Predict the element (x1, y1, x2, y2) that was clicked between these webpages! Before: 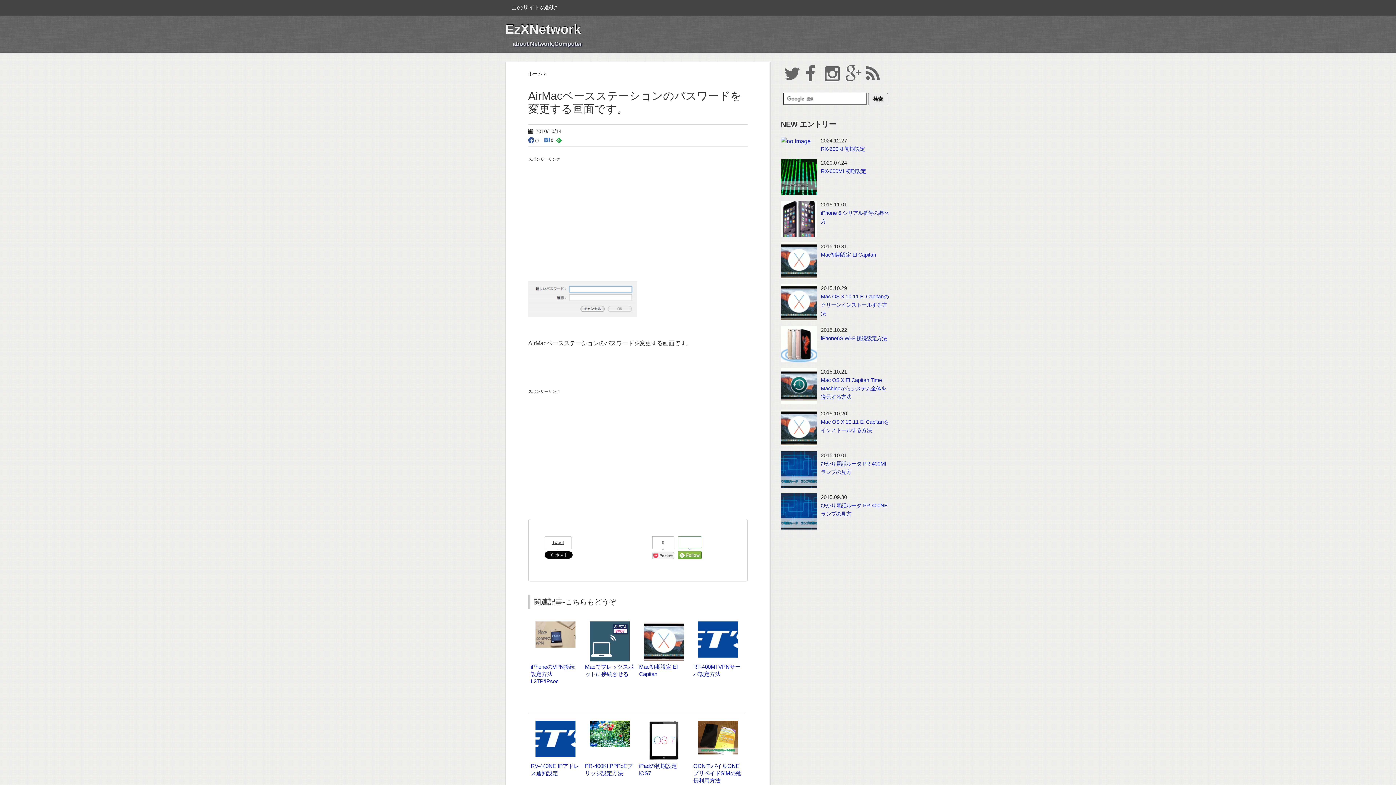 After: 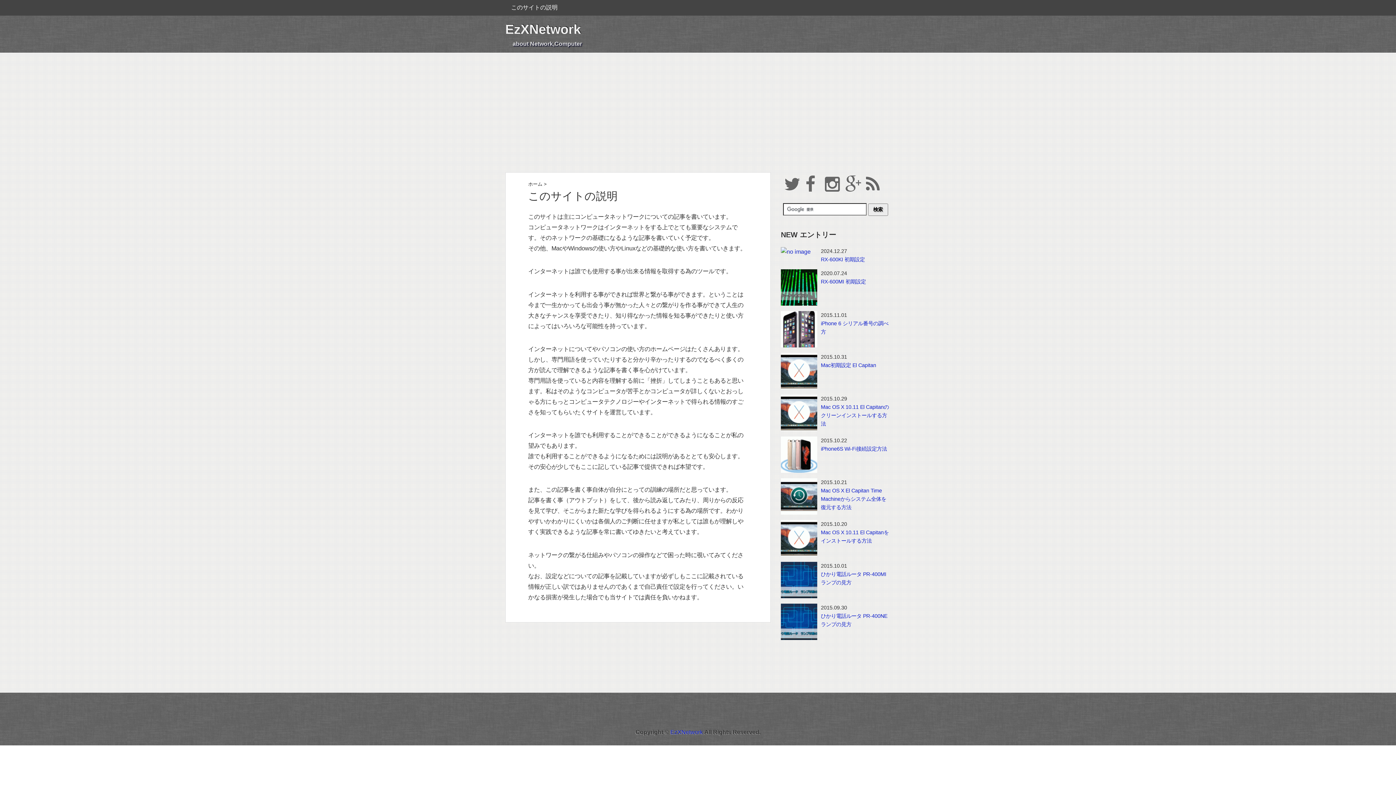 Action: label: このサイトの説明 bbox: (505, 0, 563, 14)